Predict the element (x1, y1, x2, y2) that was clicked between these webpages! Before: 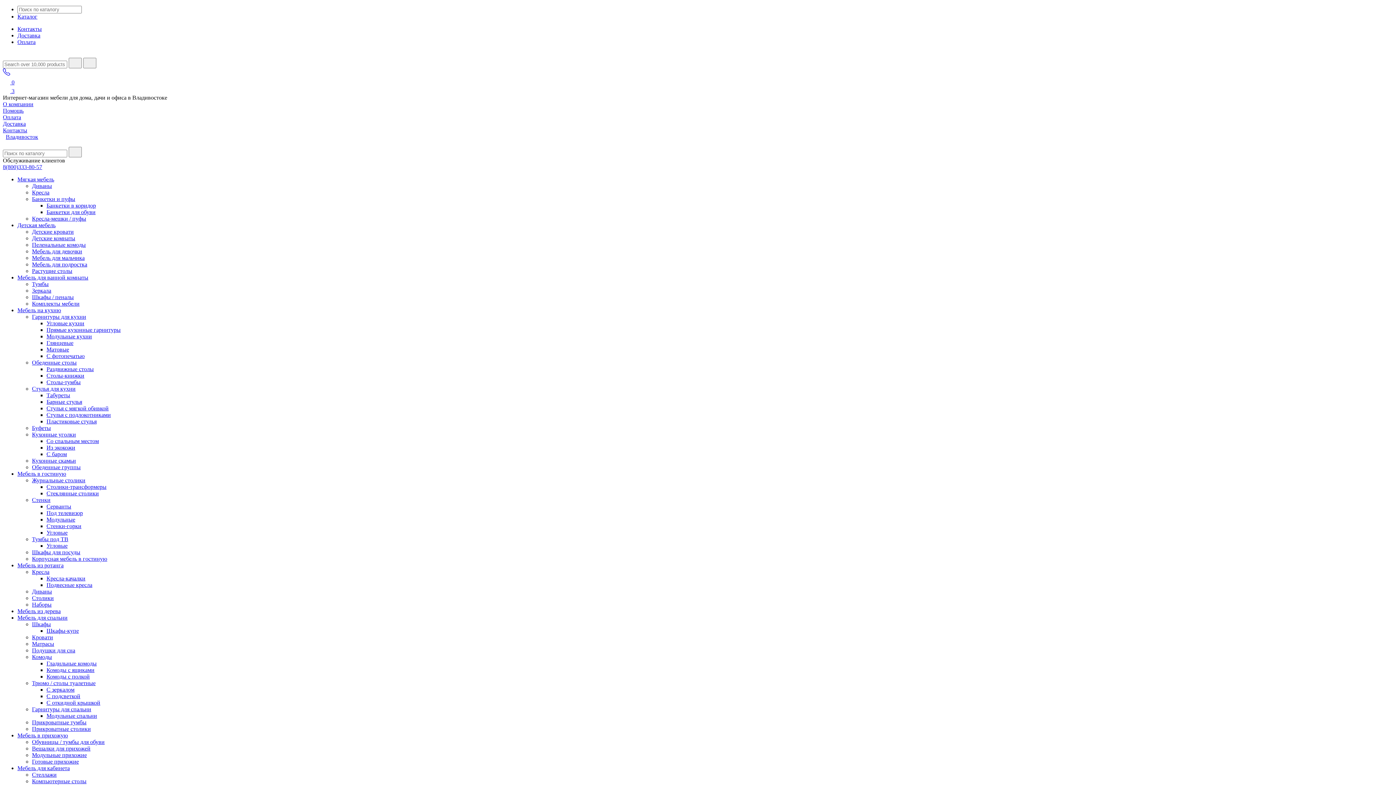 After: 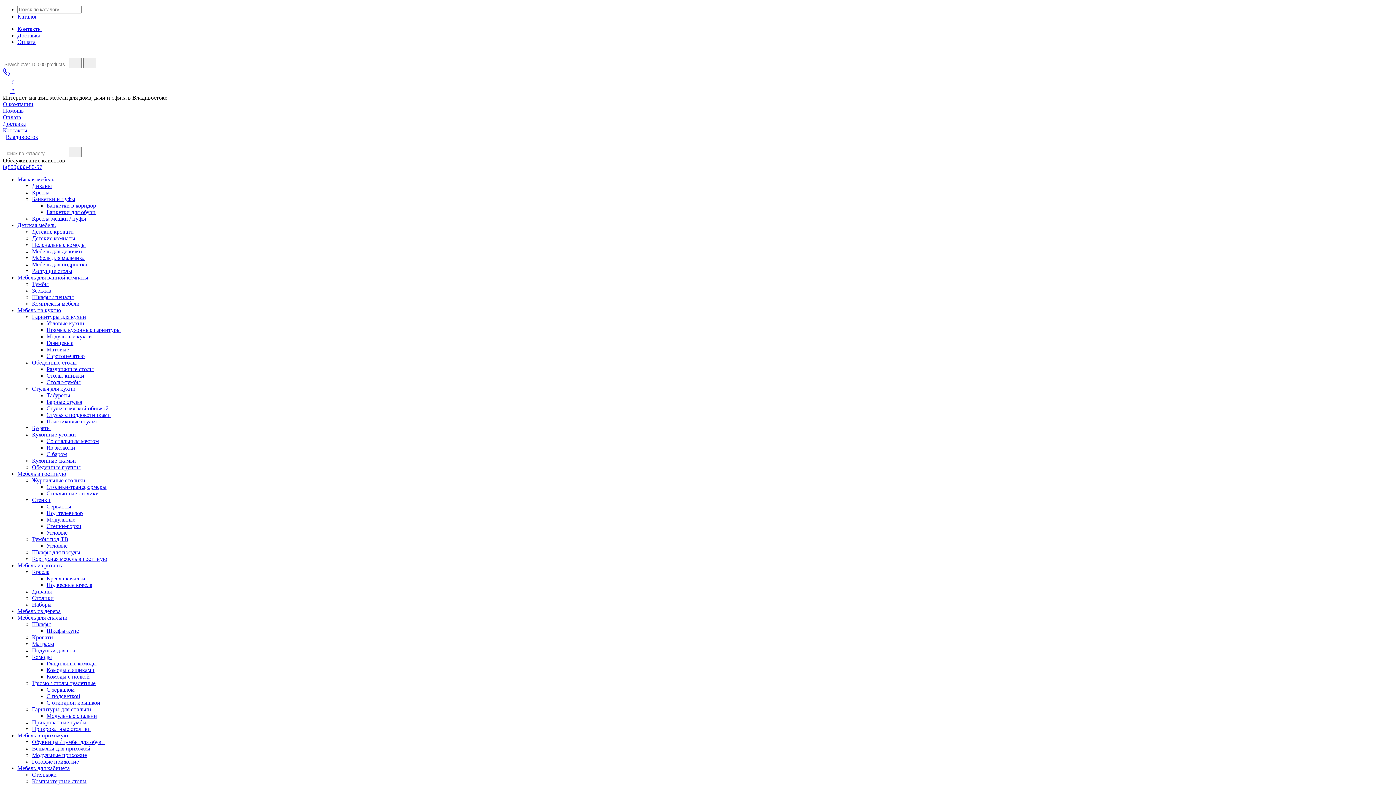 Action: bbox: (32, 595, 53, 601) label: Столики